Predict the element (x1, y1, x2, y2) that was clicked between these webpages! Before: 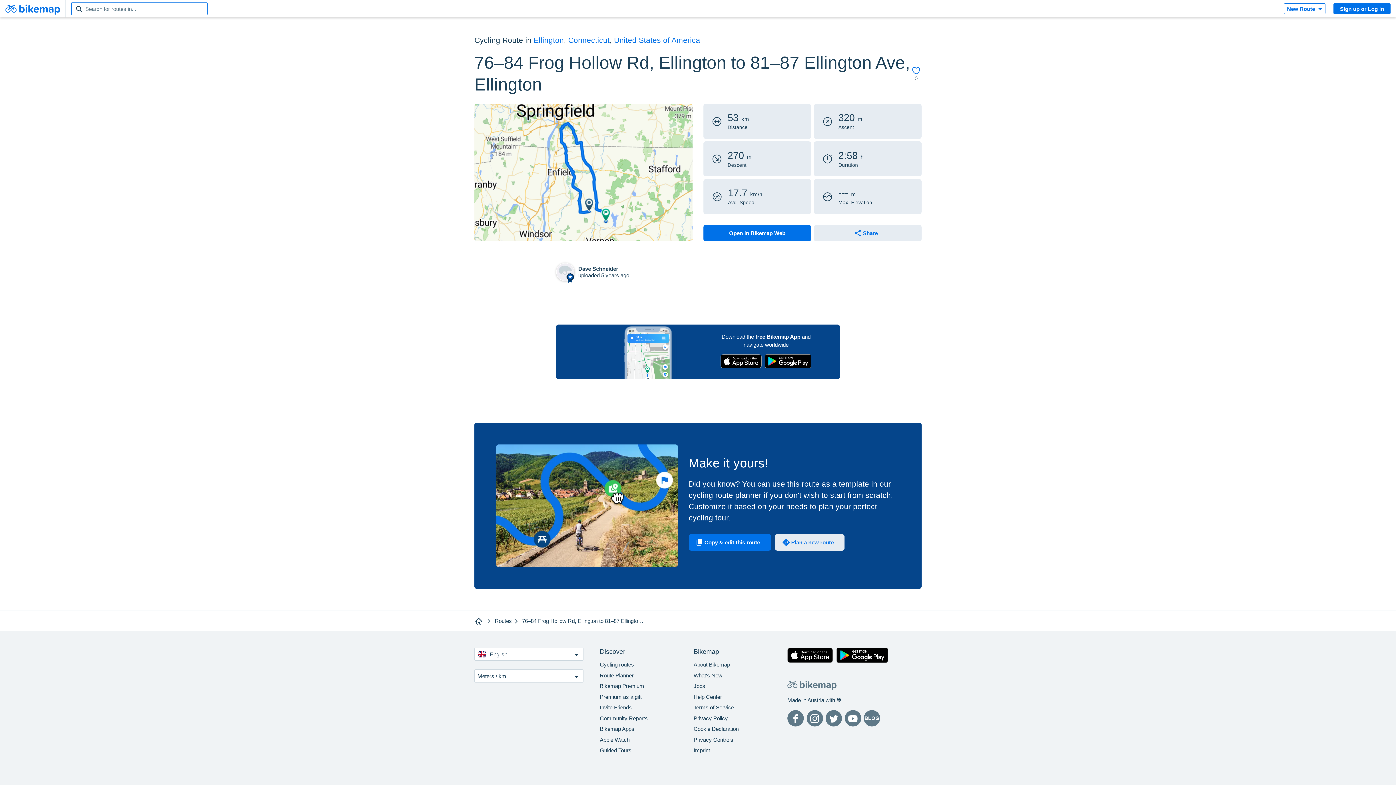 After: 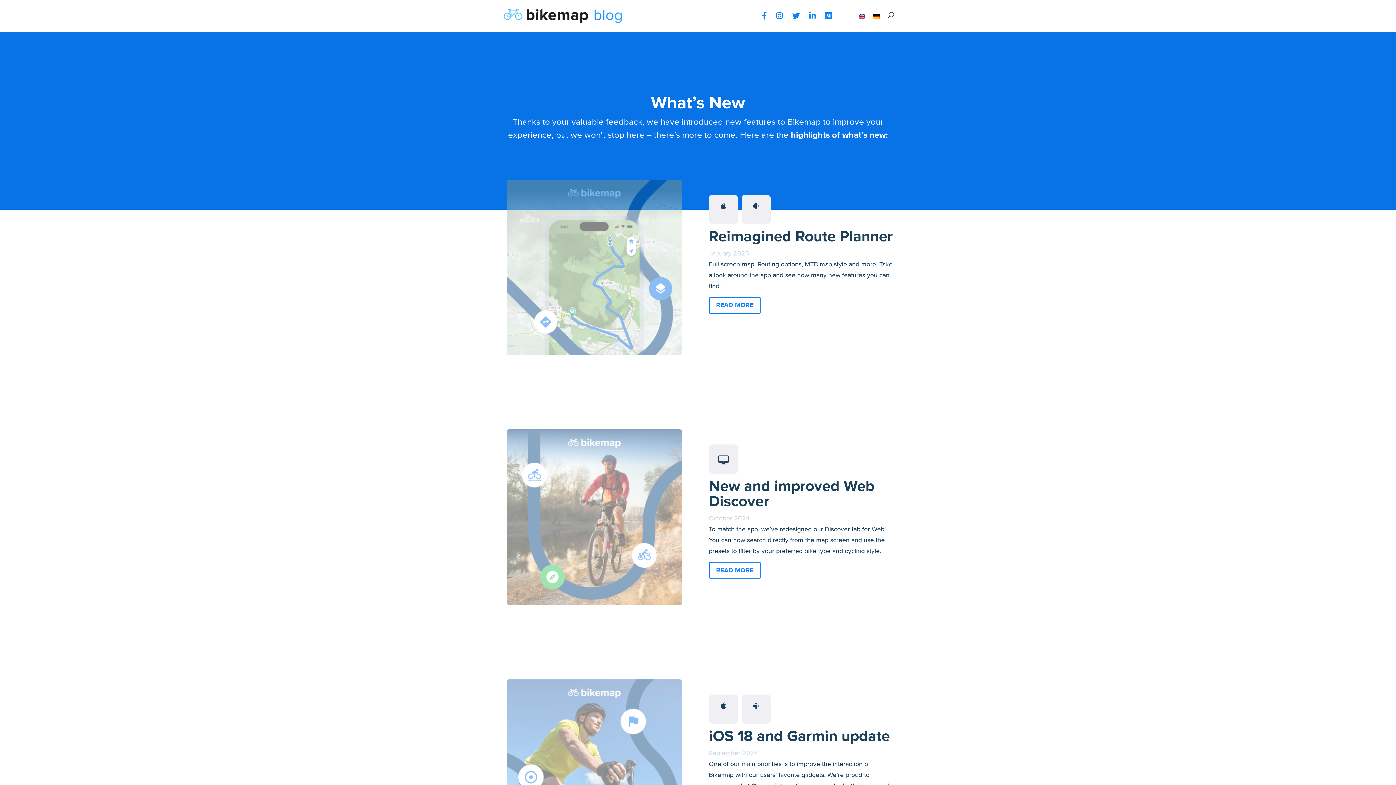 Action: bbox: (864, 710, 880, 727) label: BLOG